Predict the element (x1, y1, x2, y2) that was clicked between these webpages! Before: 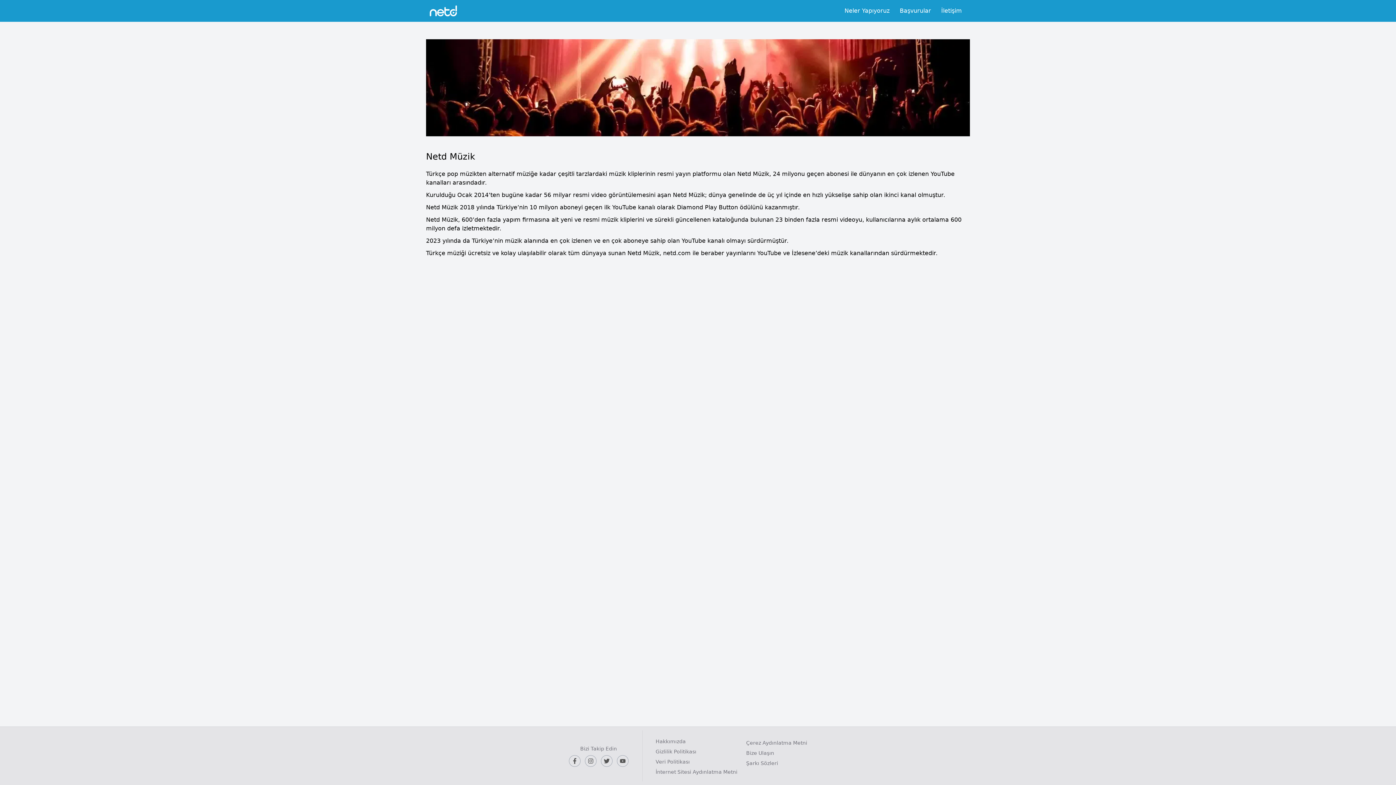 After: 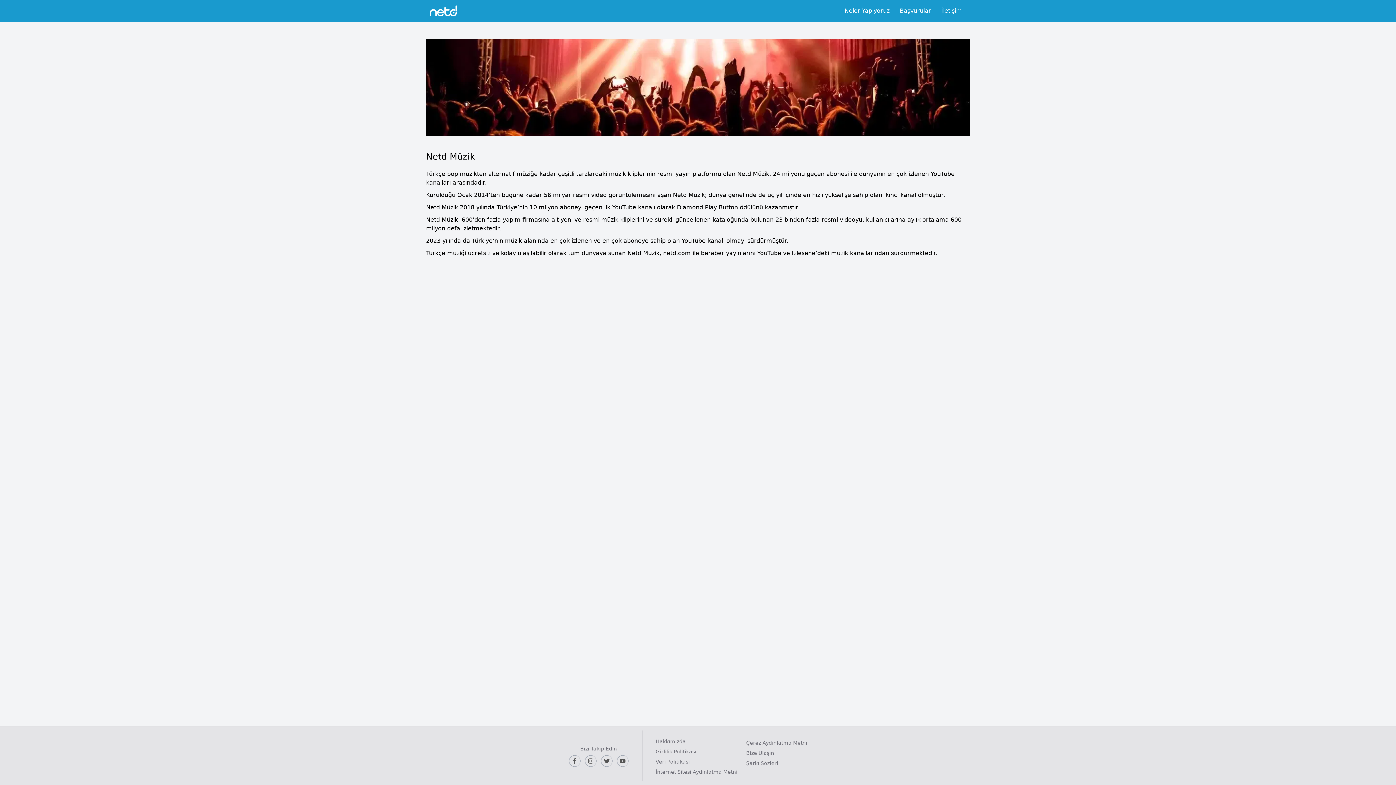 Action: bbox: (744, 738, 829, 748) label: Çerez Aydınlatma Metni